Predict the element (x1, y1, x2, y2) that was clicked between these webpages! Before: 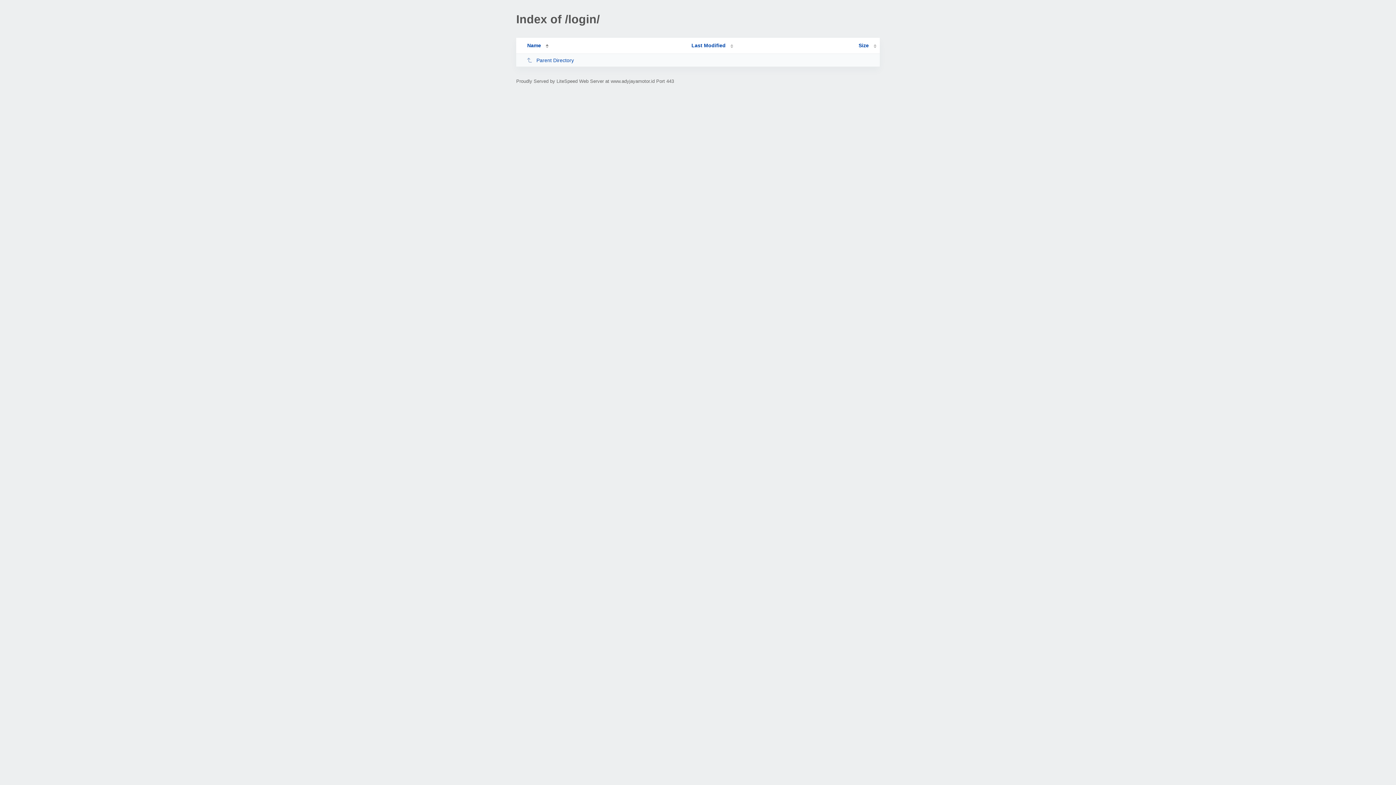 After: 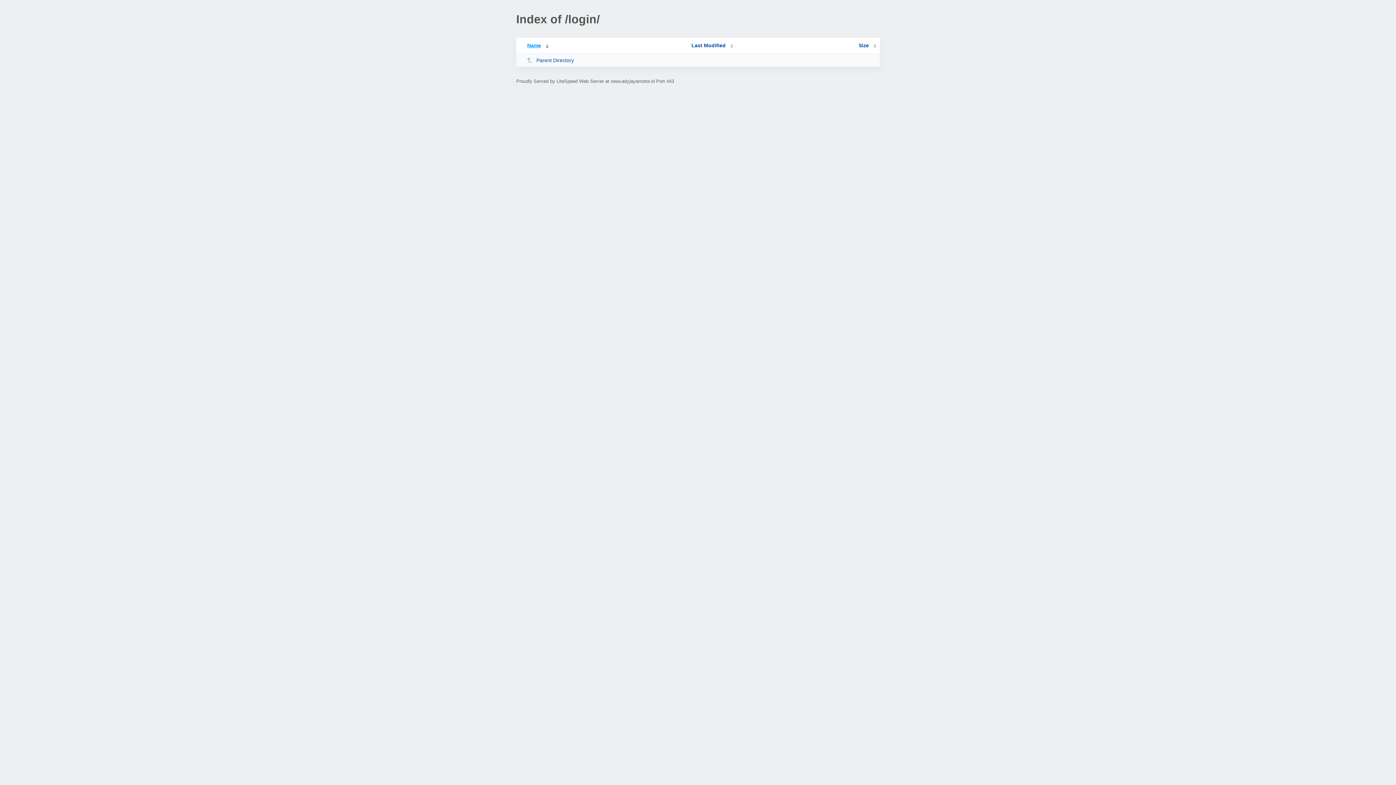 Action: label: Name bbox: (519, 42, 548, 48)